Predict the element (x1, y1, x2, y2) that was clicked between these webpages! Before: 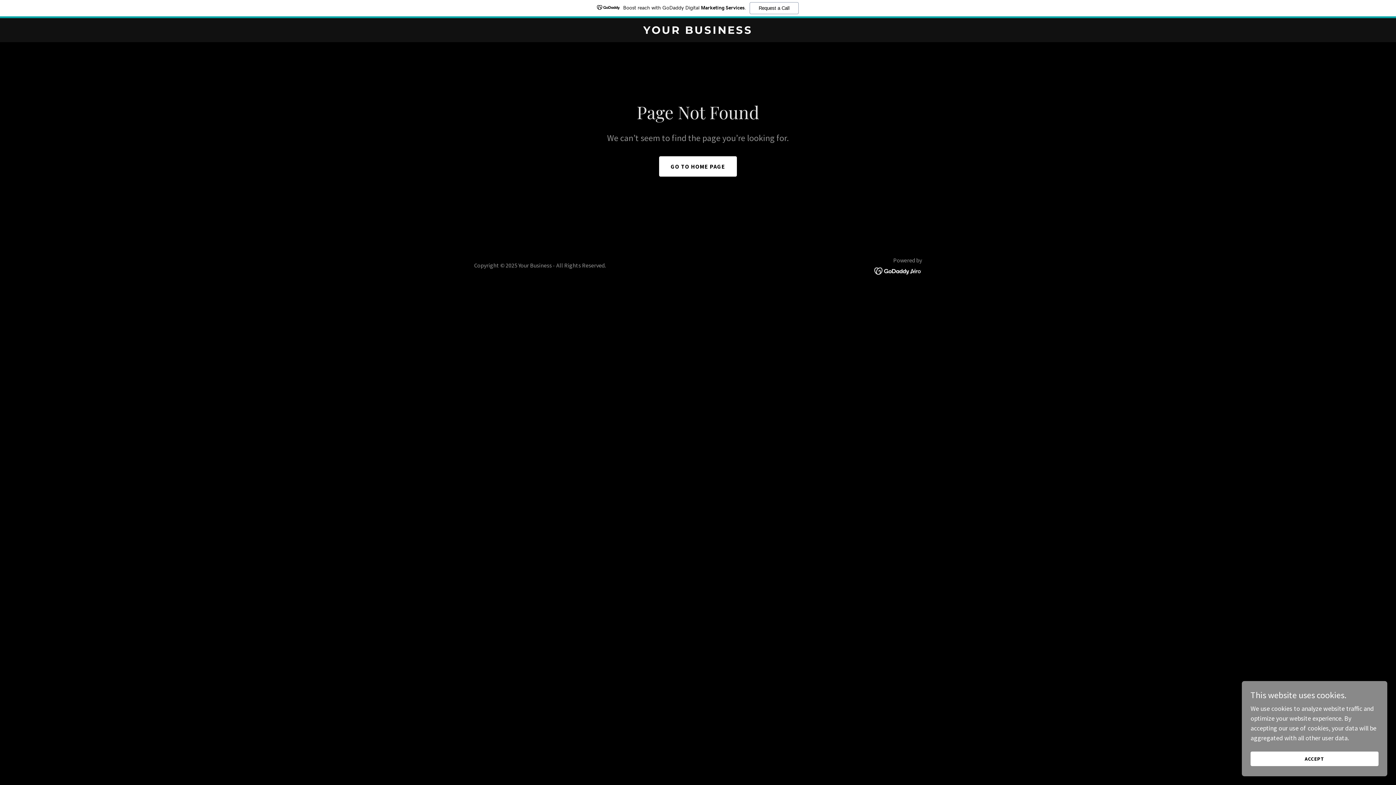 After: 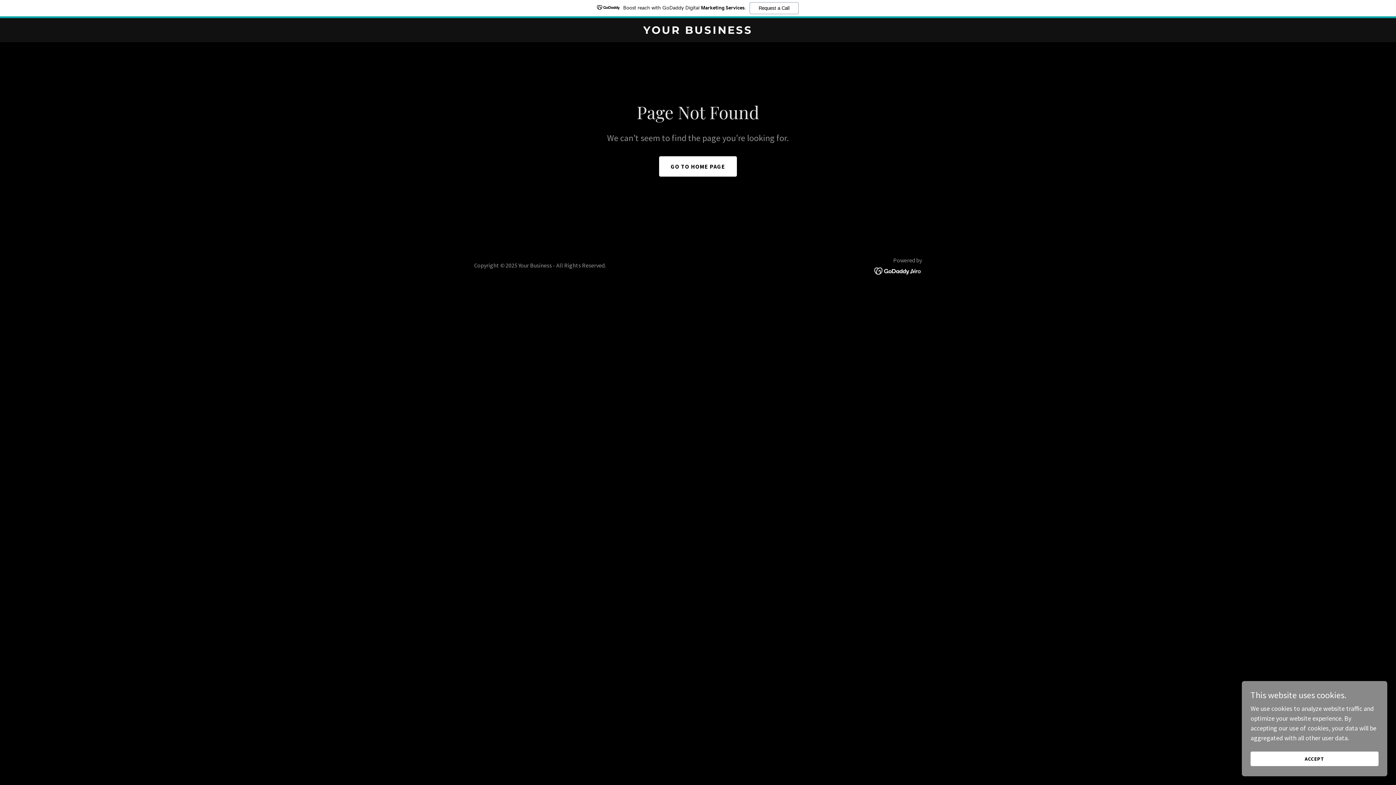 Action: bbox: (874, 248, 922, 256)